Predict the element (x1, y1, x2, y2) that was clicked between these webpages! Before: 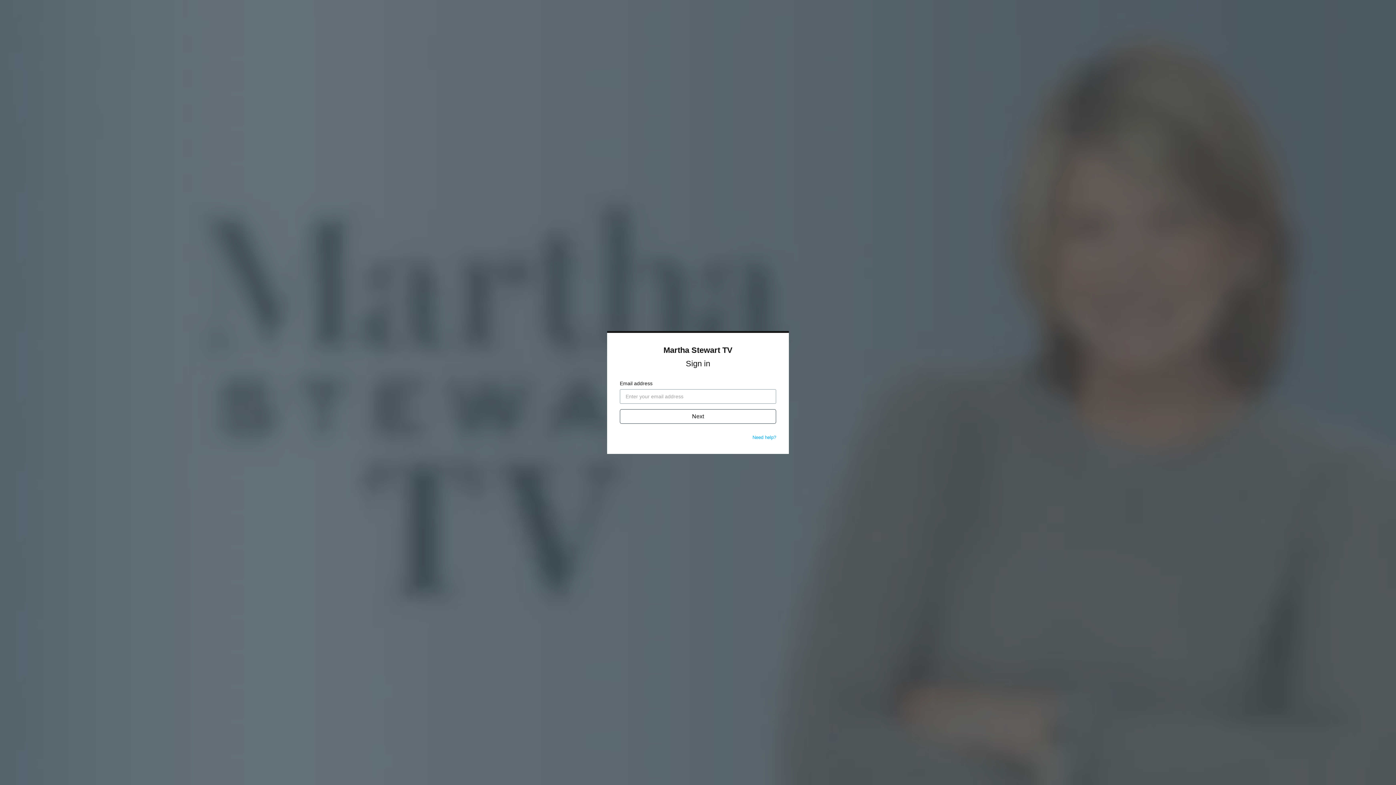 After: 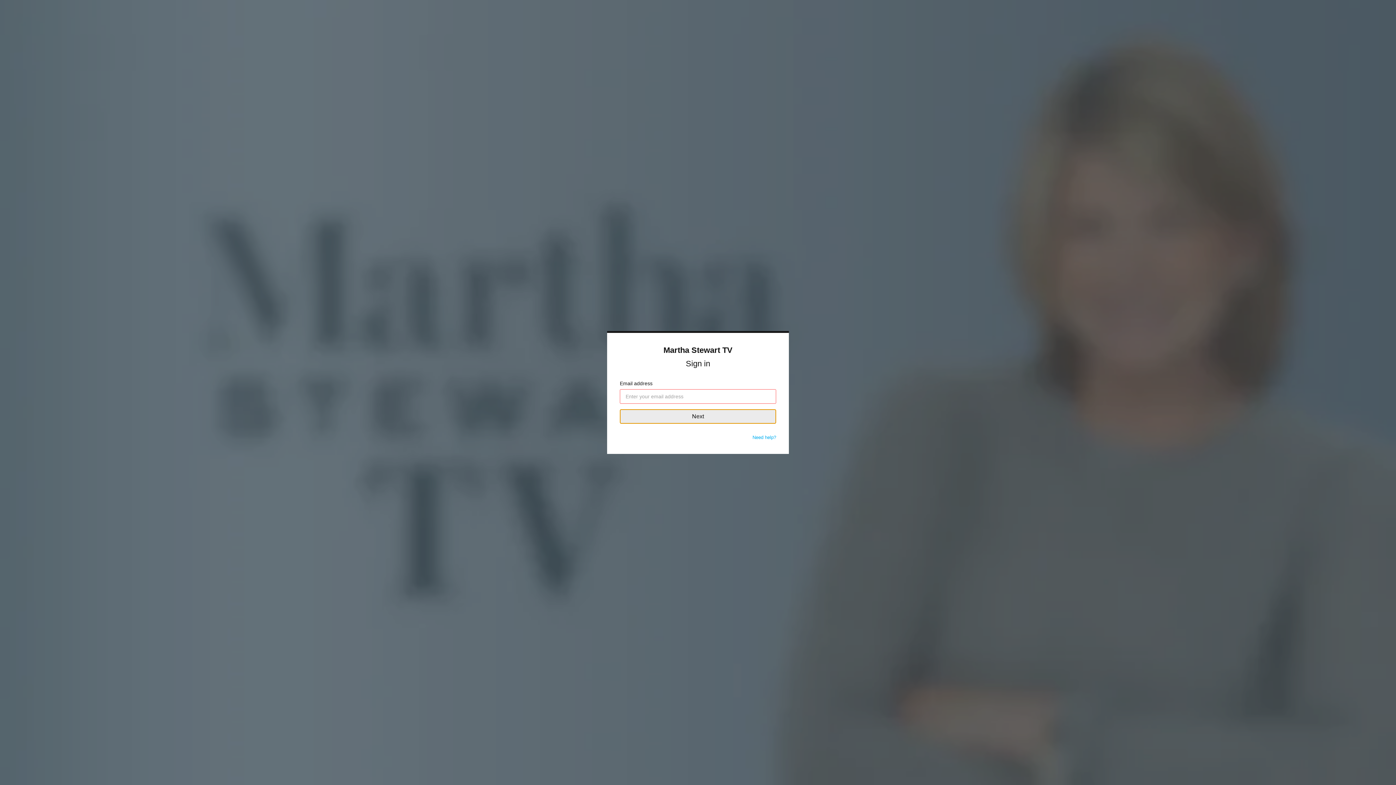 Action: label: Next bbox: (620, 409, 776, 424)